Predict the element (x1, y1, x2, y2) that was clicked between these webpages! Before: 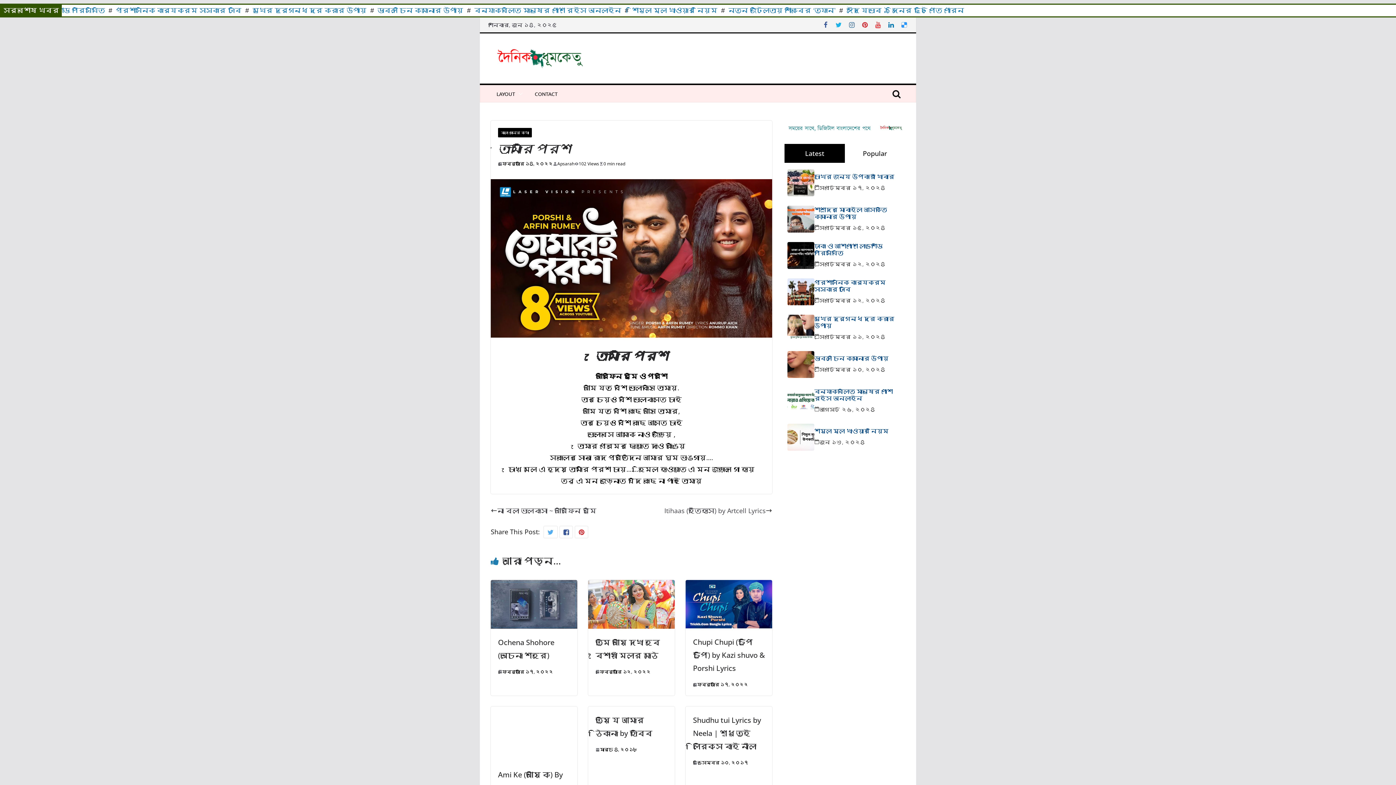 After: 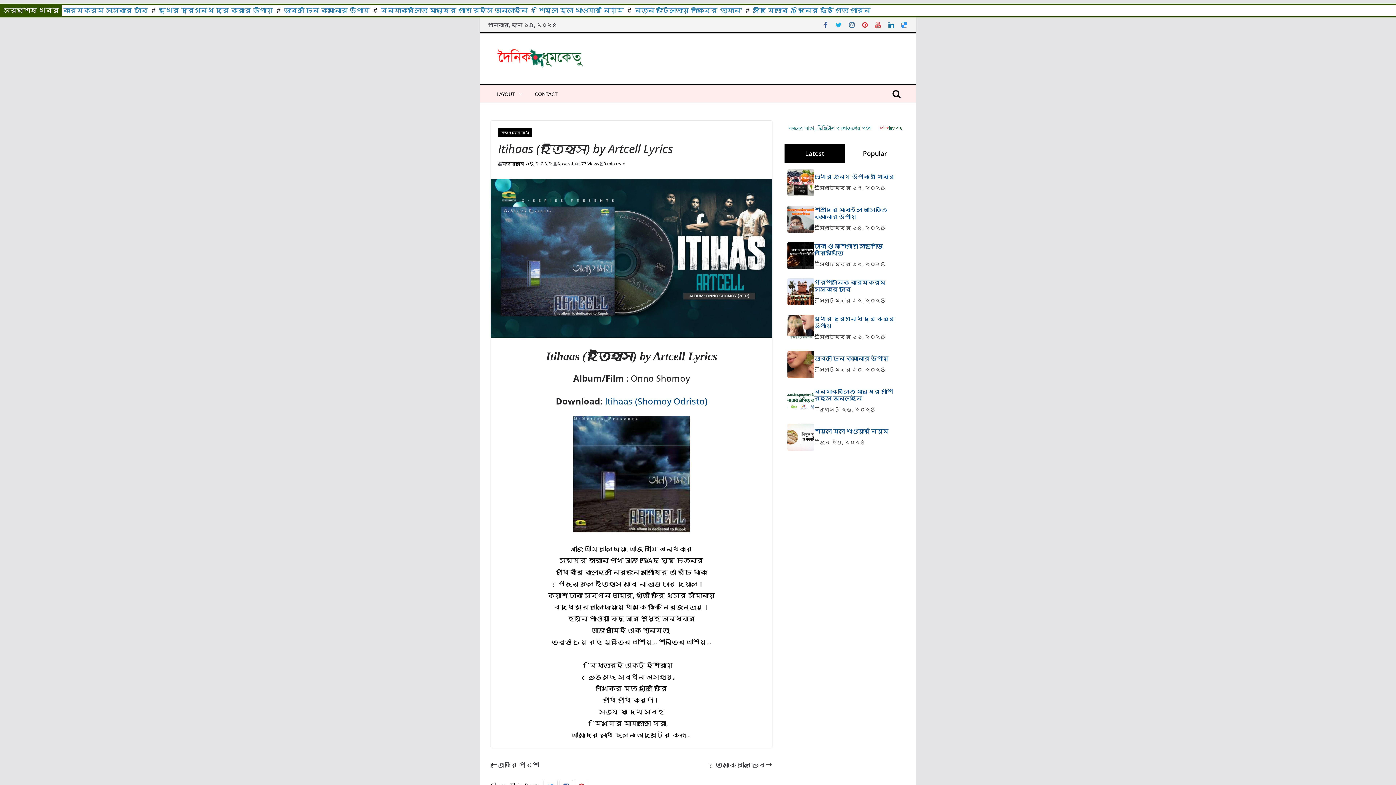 Action: label: Itihaas (ইতিহাস) by Artcell Lyrics bbox: (664, 504, 772, 516)